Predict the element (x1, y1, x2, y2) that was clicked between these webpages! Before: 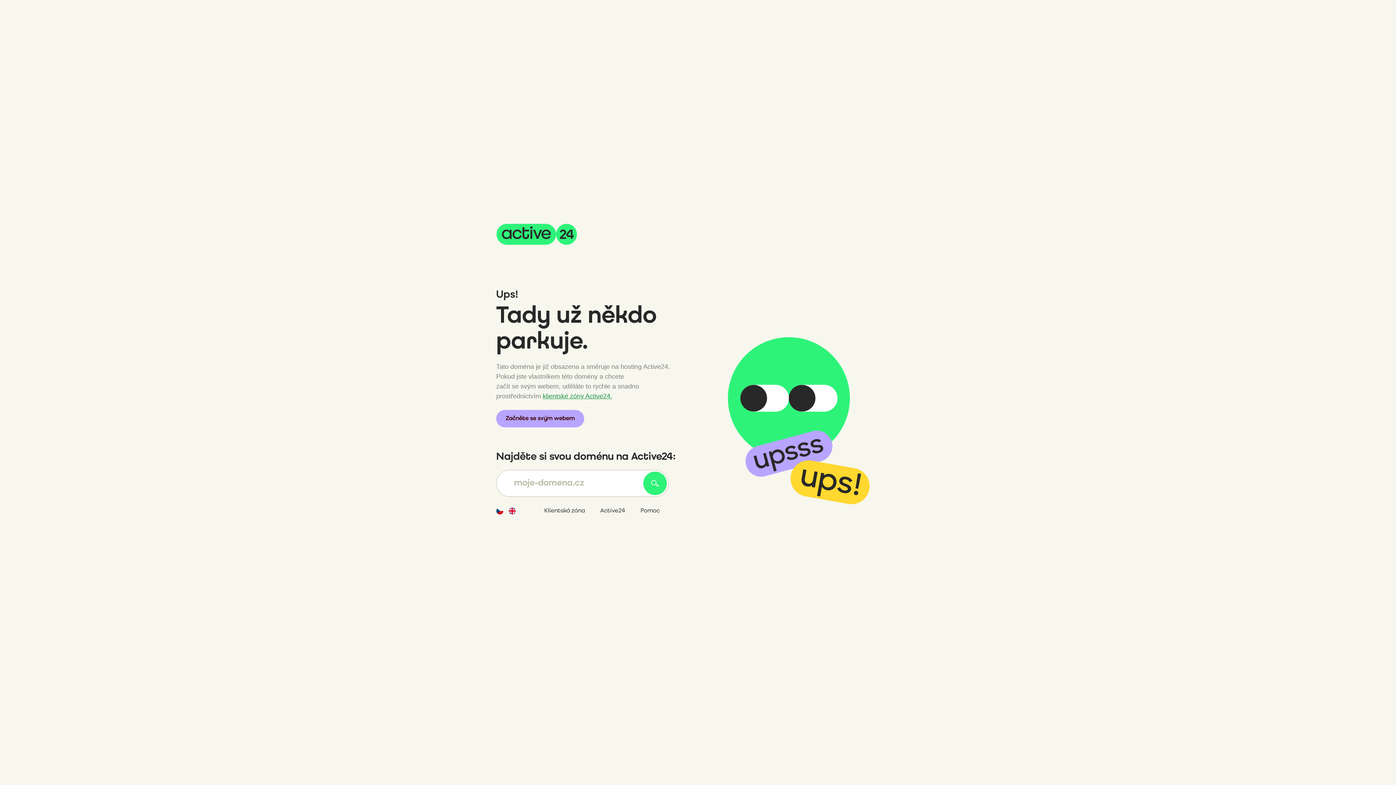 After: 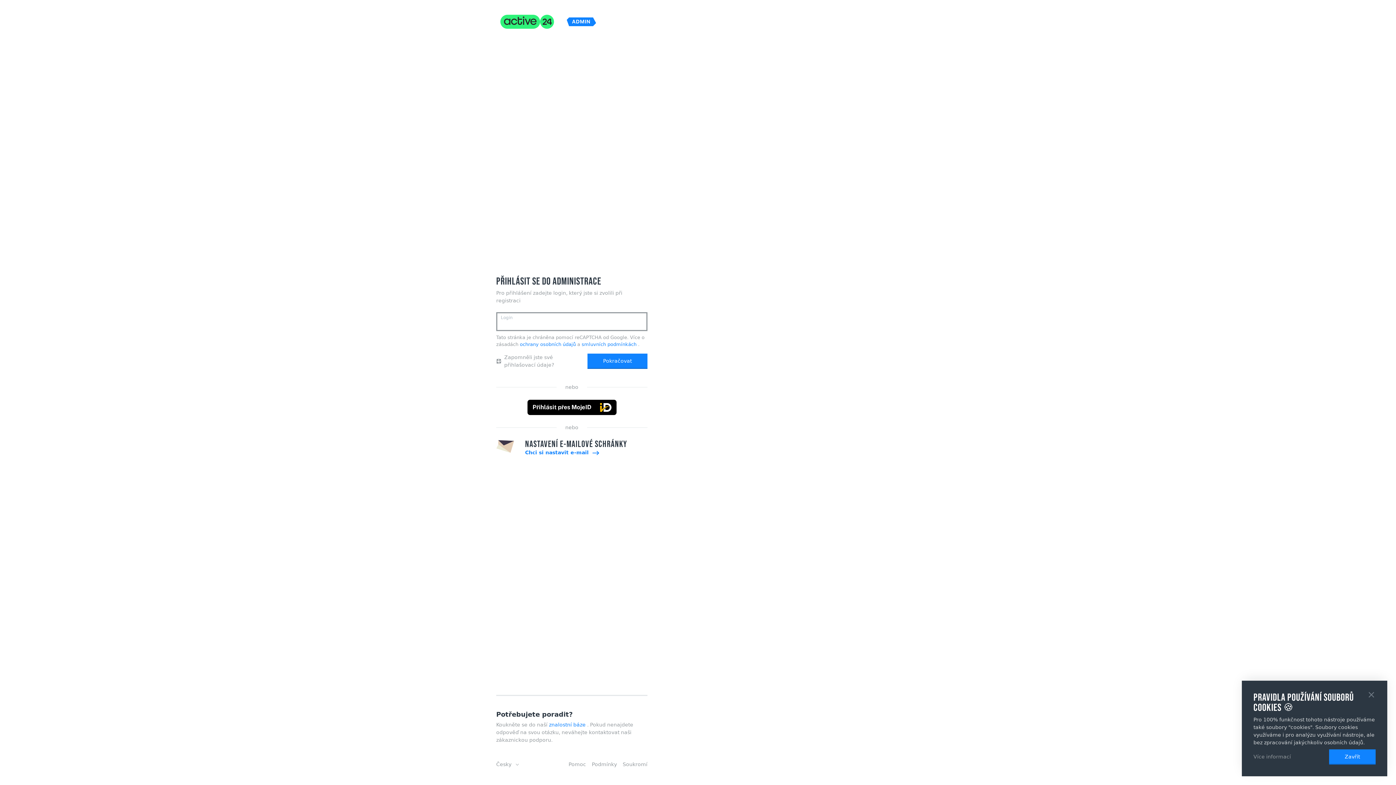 Action: bbox: (496, 410, 584, 427) label: Začněte se svým webem